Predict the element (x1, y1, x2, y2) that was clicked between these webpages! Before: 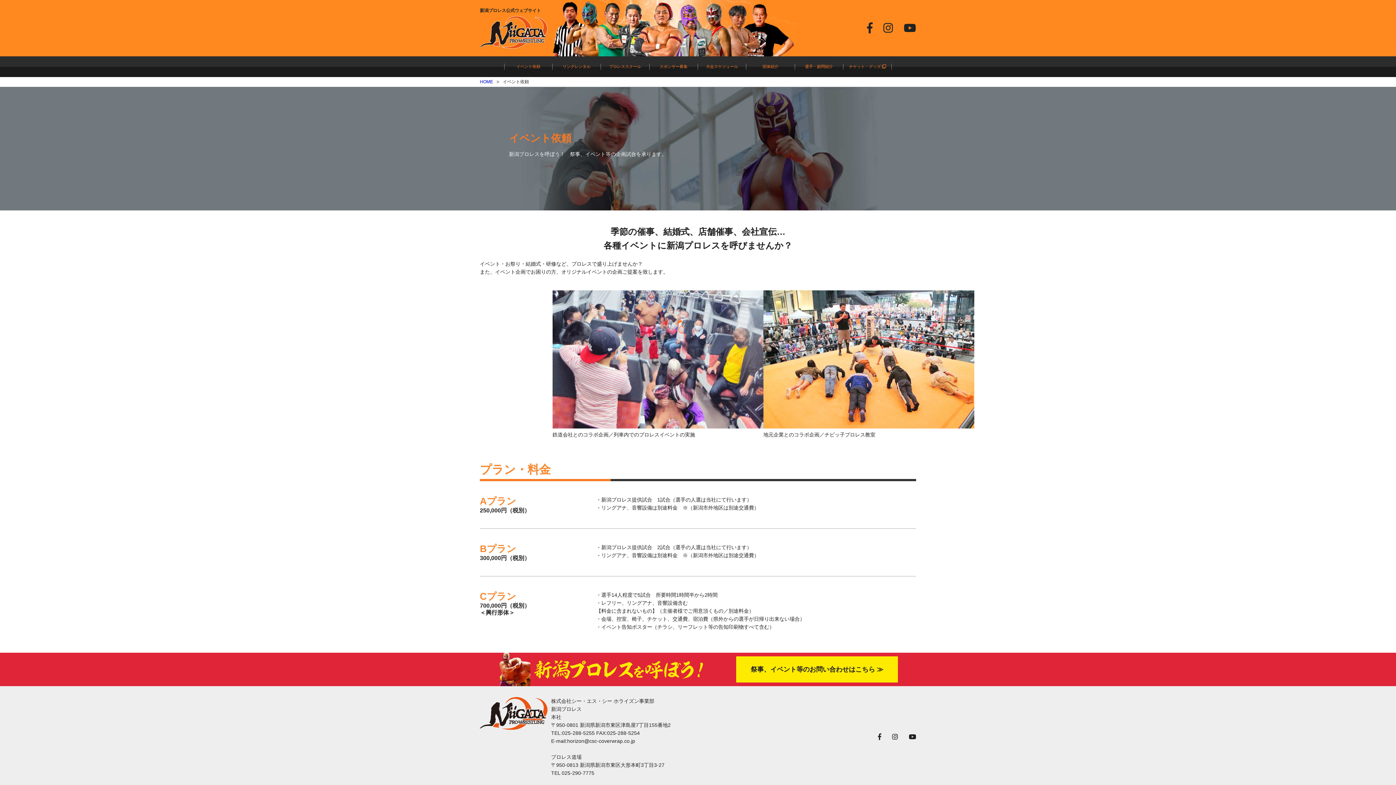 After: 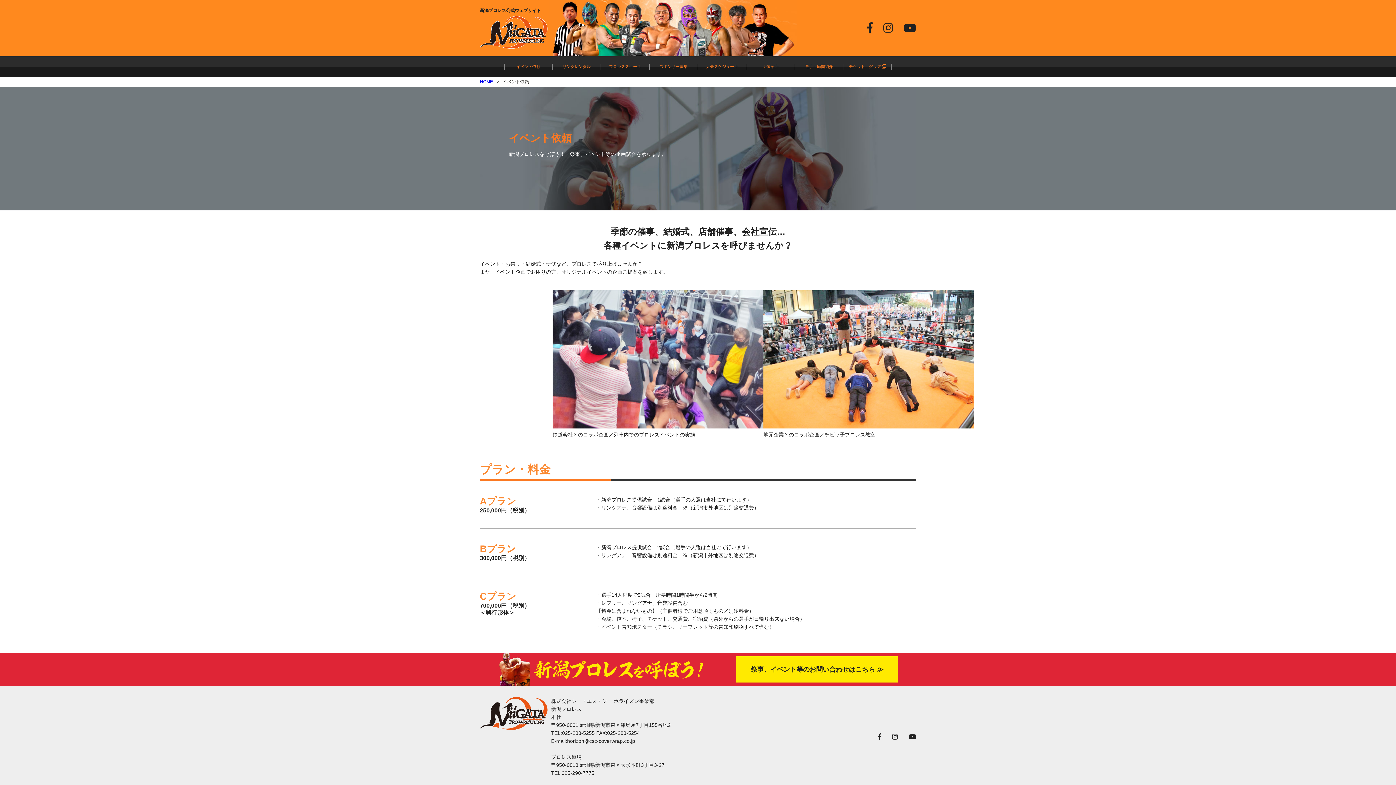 Action: bbox: (516, 64, 540, 68) label: イベント依頼